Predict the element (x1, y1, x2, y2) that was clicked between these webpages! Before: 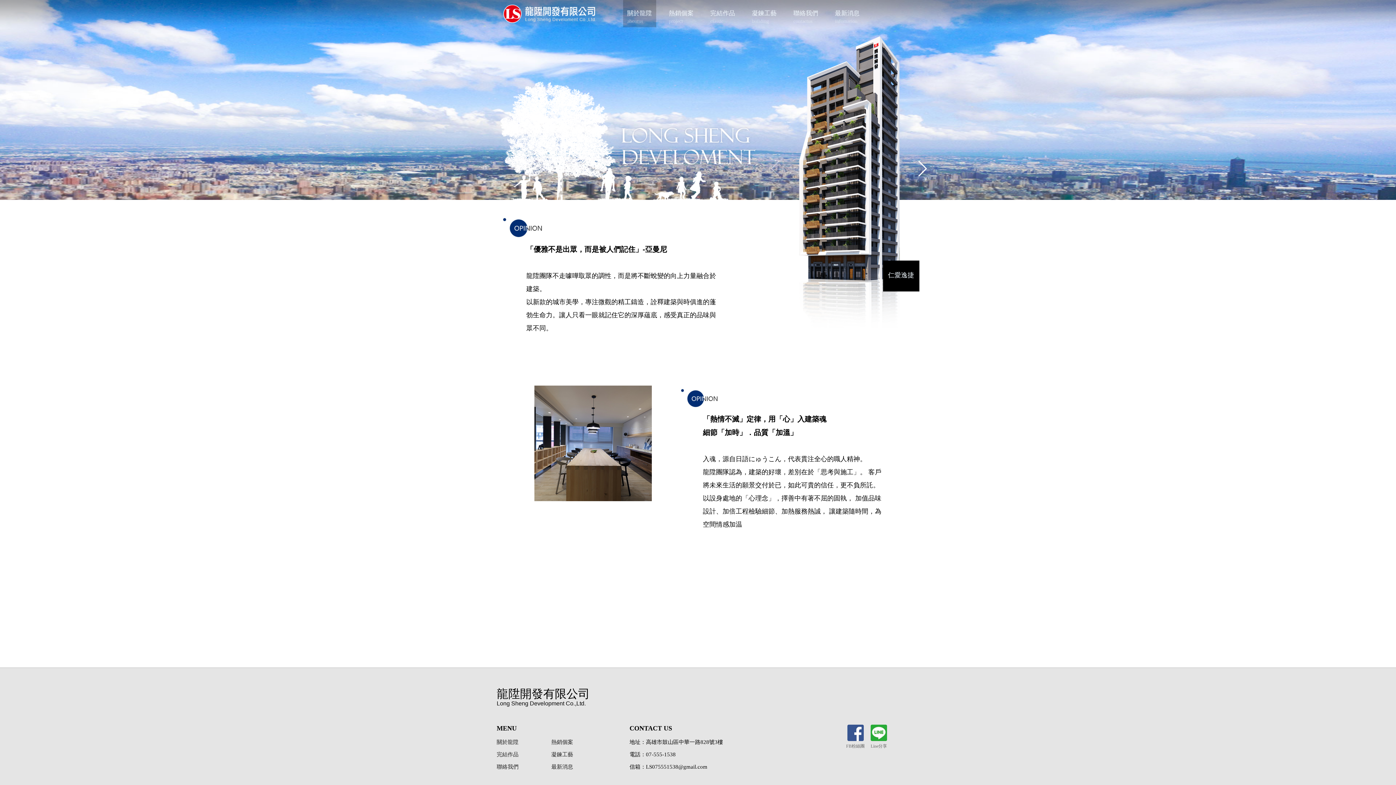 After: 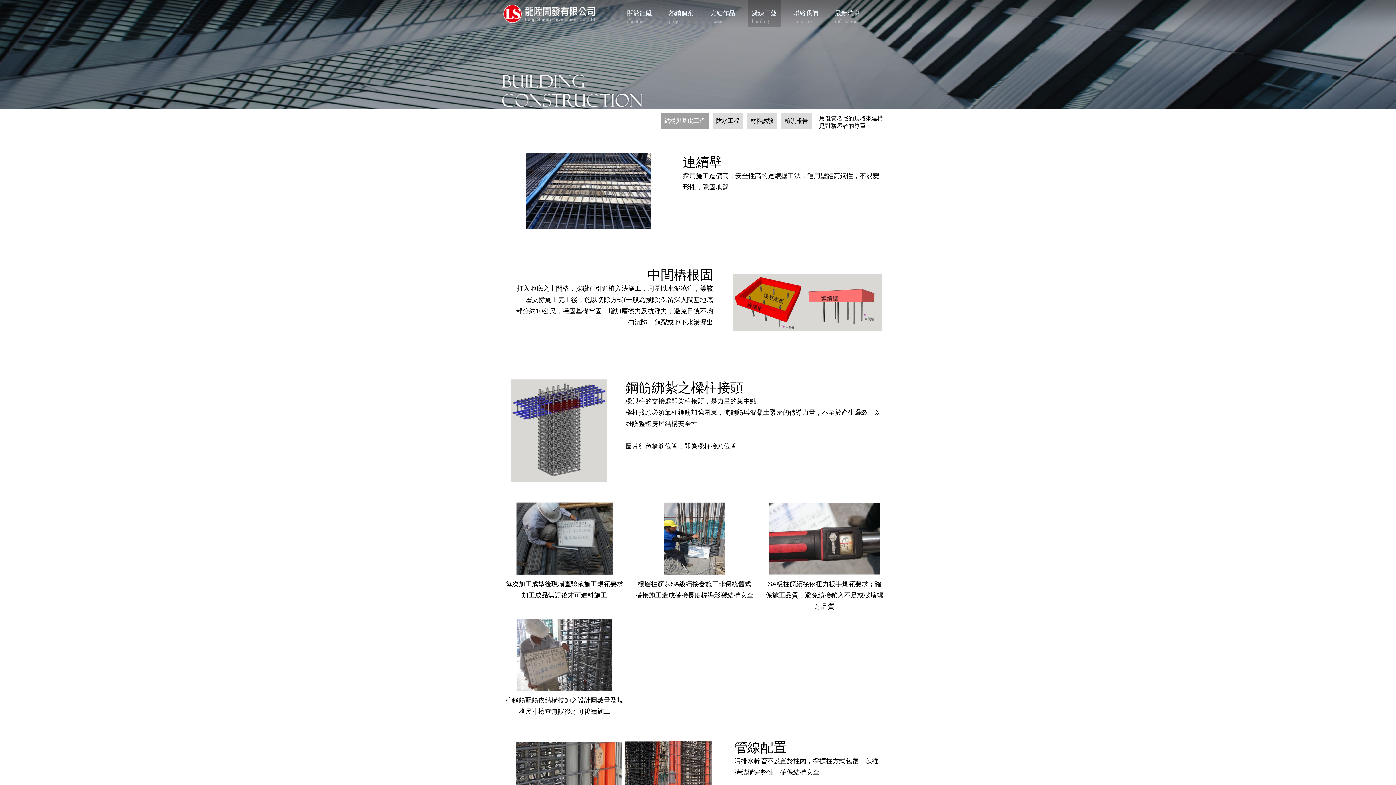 Action: bbox: (747, 0, 781, 27) label: 凝鍊工藝
building